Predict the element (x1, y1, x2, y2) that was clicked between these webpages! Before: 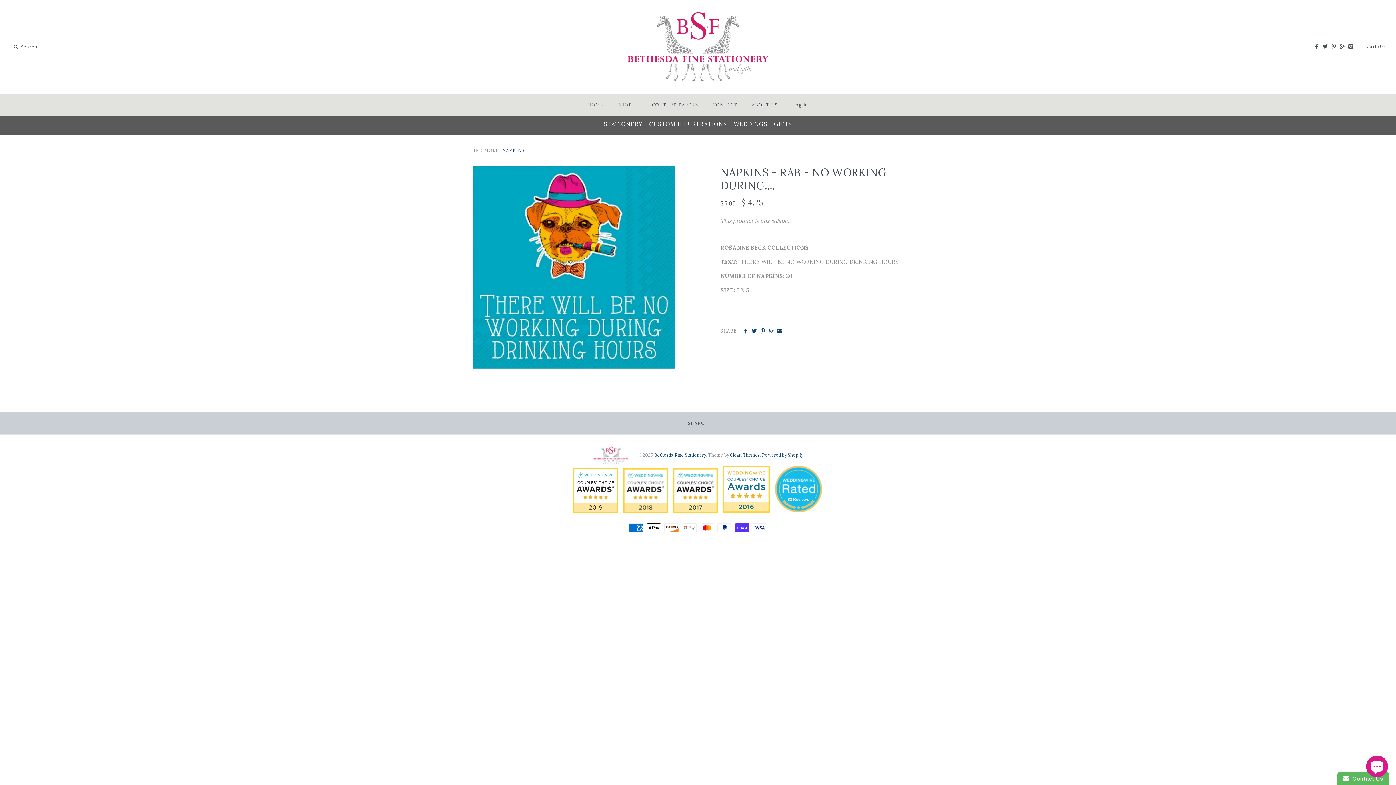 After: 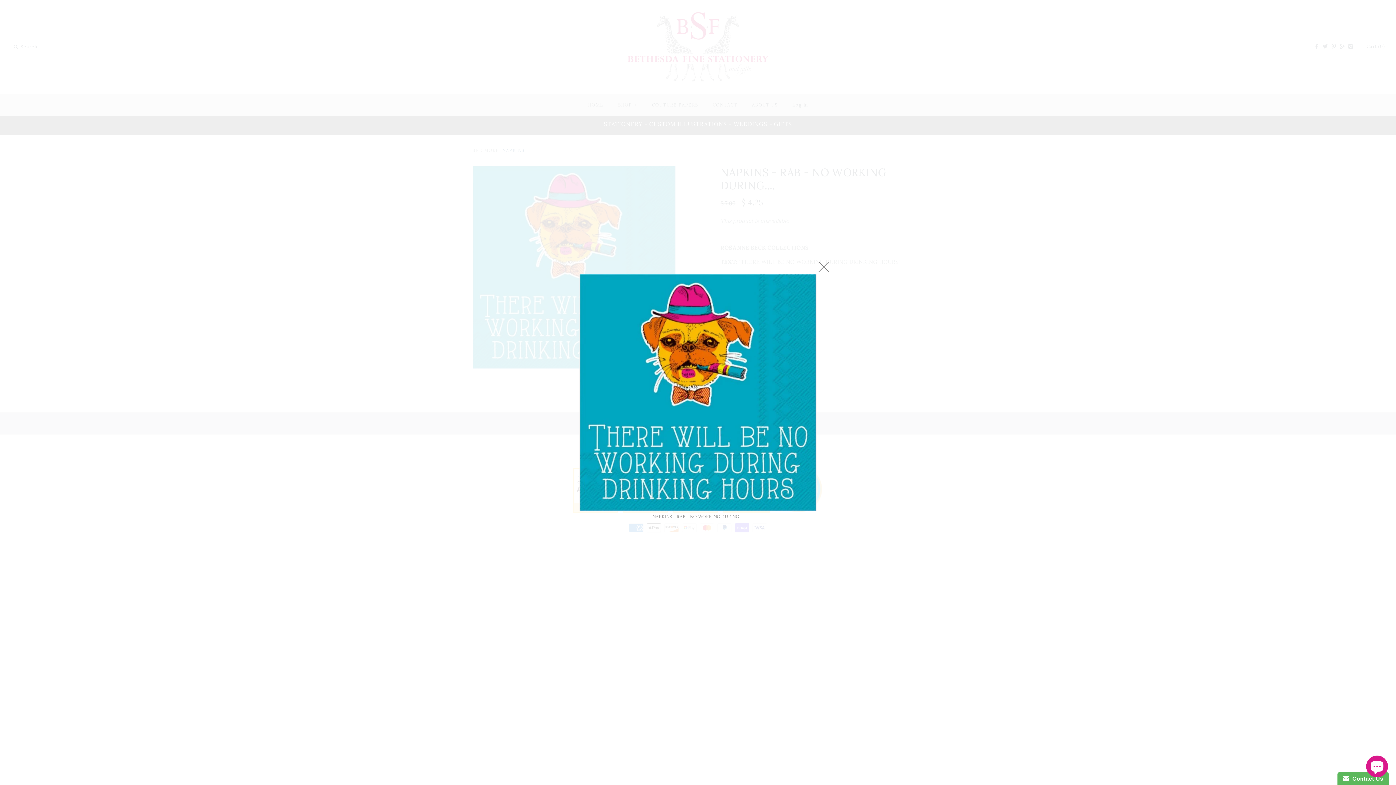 Action: bbox: (472, 166, 675, 173)